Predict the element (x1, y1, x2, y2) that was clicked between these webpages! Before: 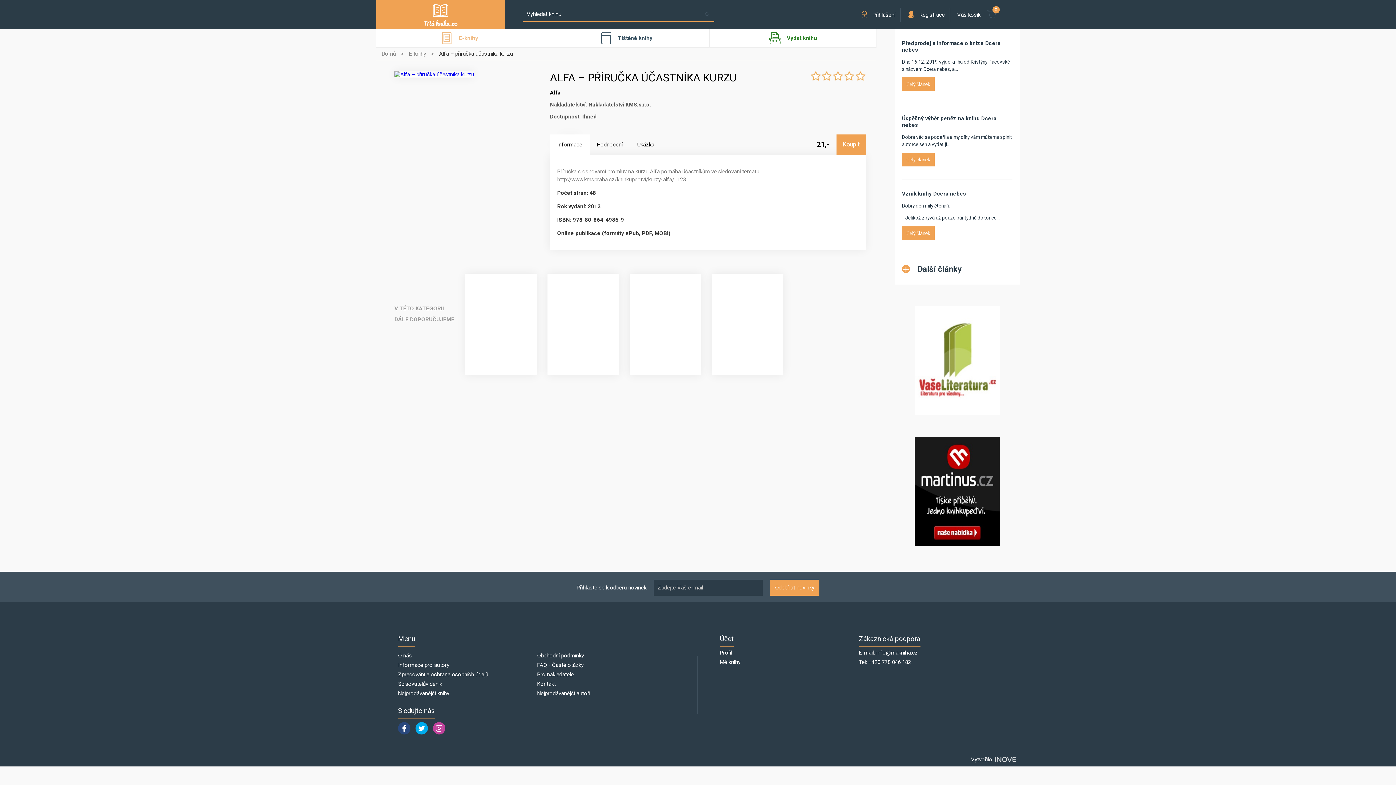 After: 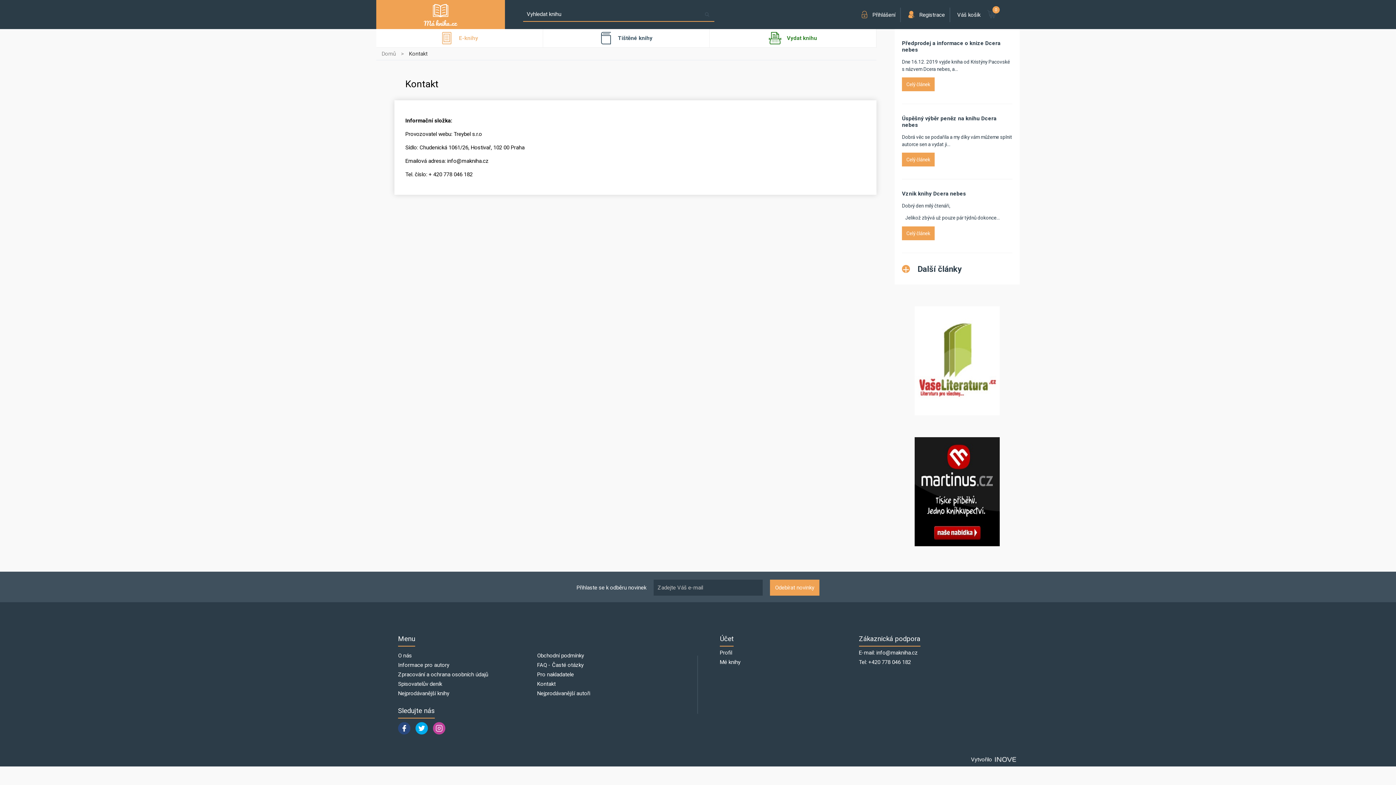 Action: bbox: (537, 680, 555, 687) label: Kontakt